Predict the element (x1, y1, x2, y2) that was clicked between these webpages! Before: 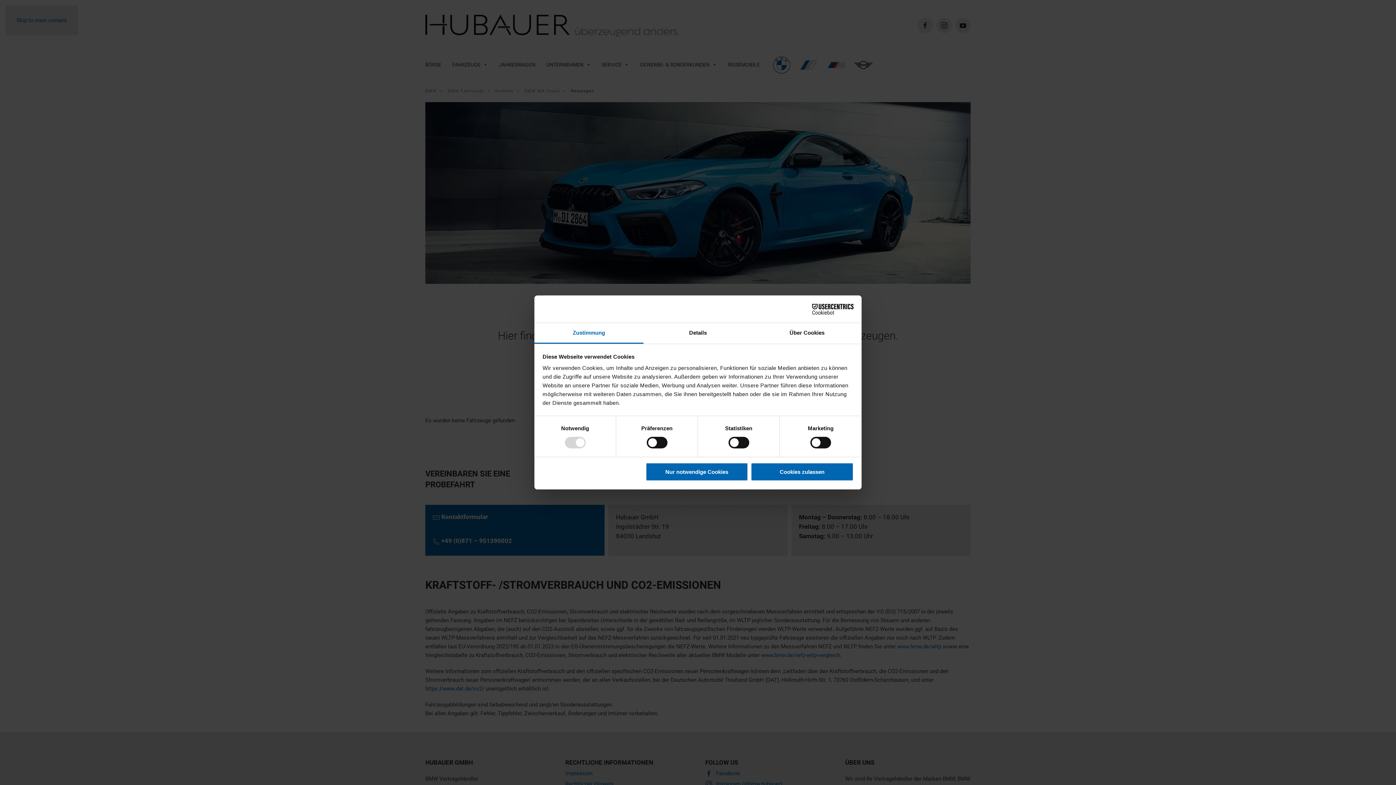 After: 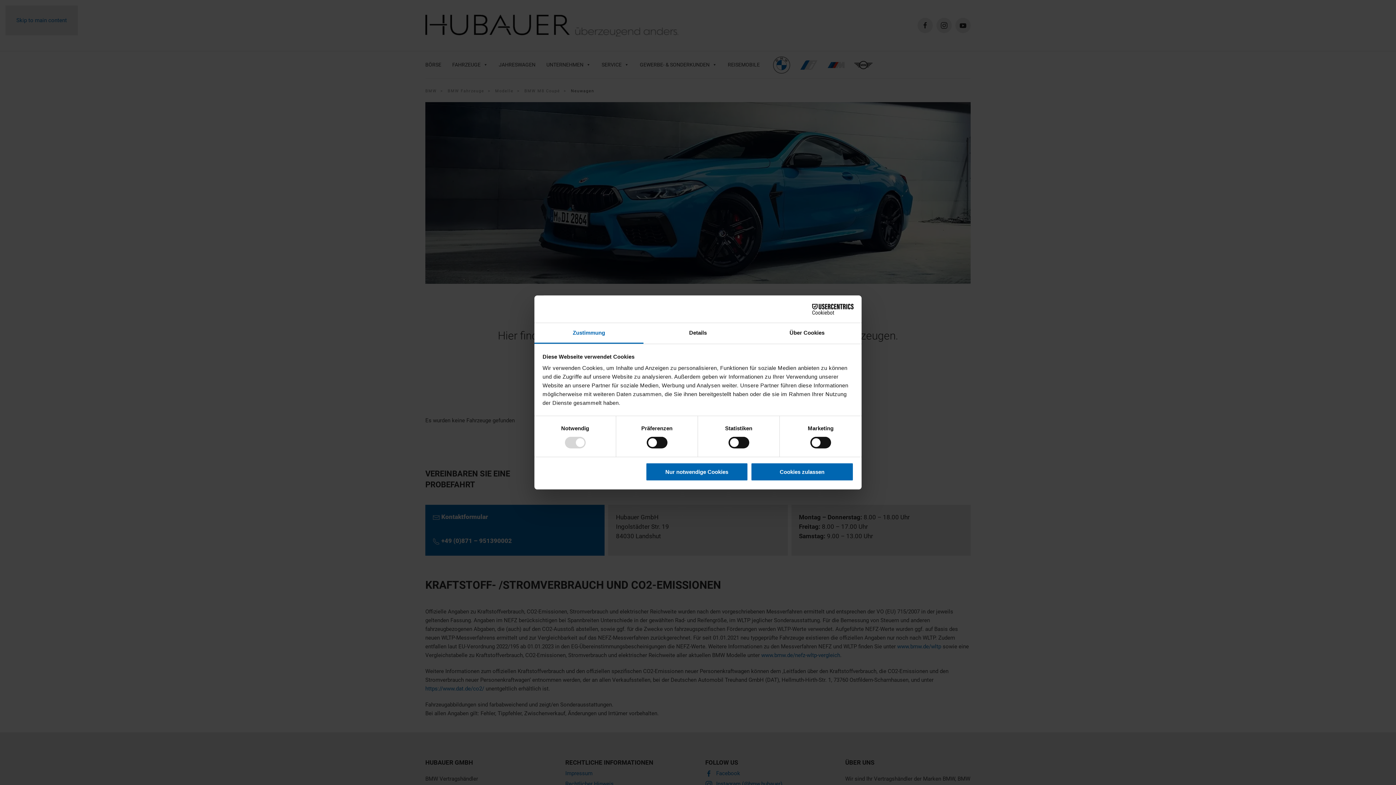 Action: label: Cookiebot - opens in a new window bbox: (790, 303, 853, 314)